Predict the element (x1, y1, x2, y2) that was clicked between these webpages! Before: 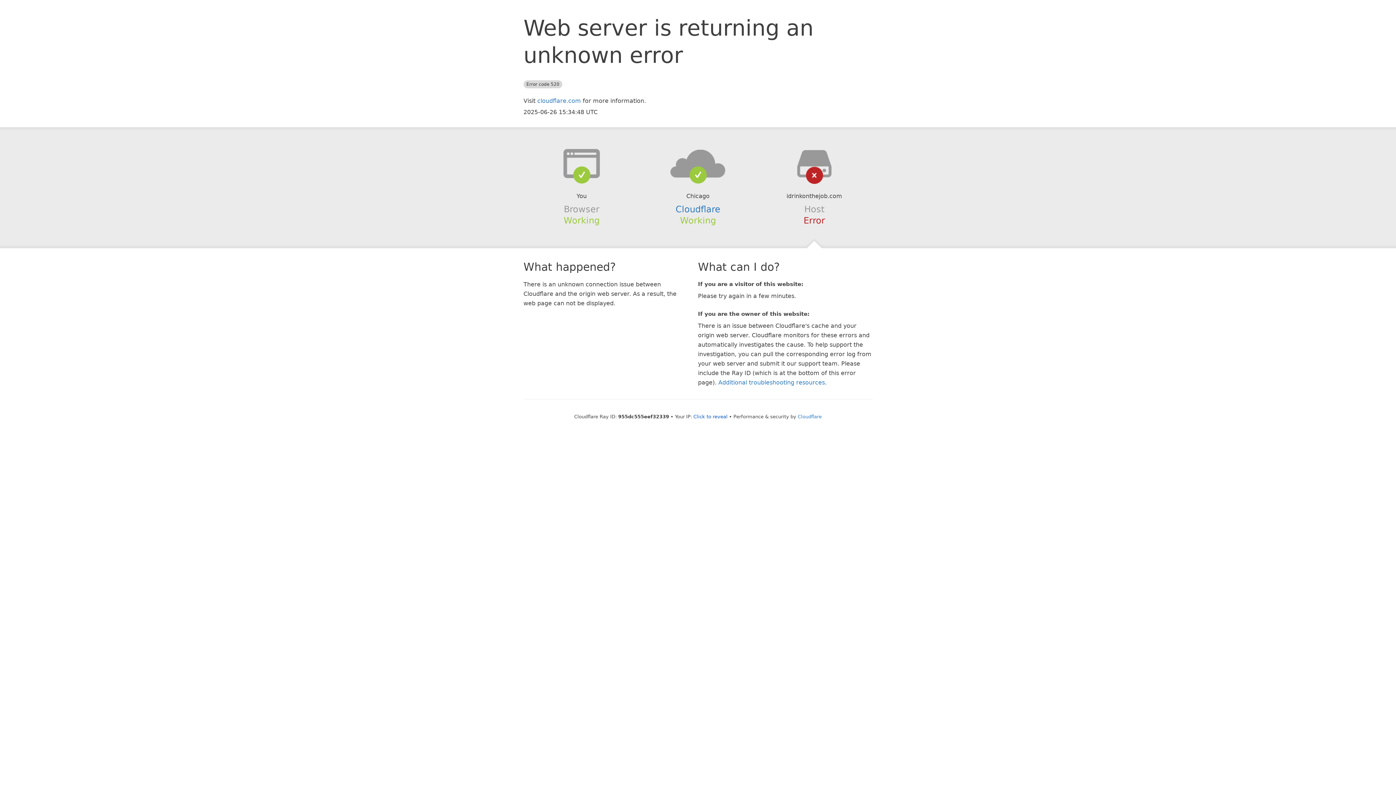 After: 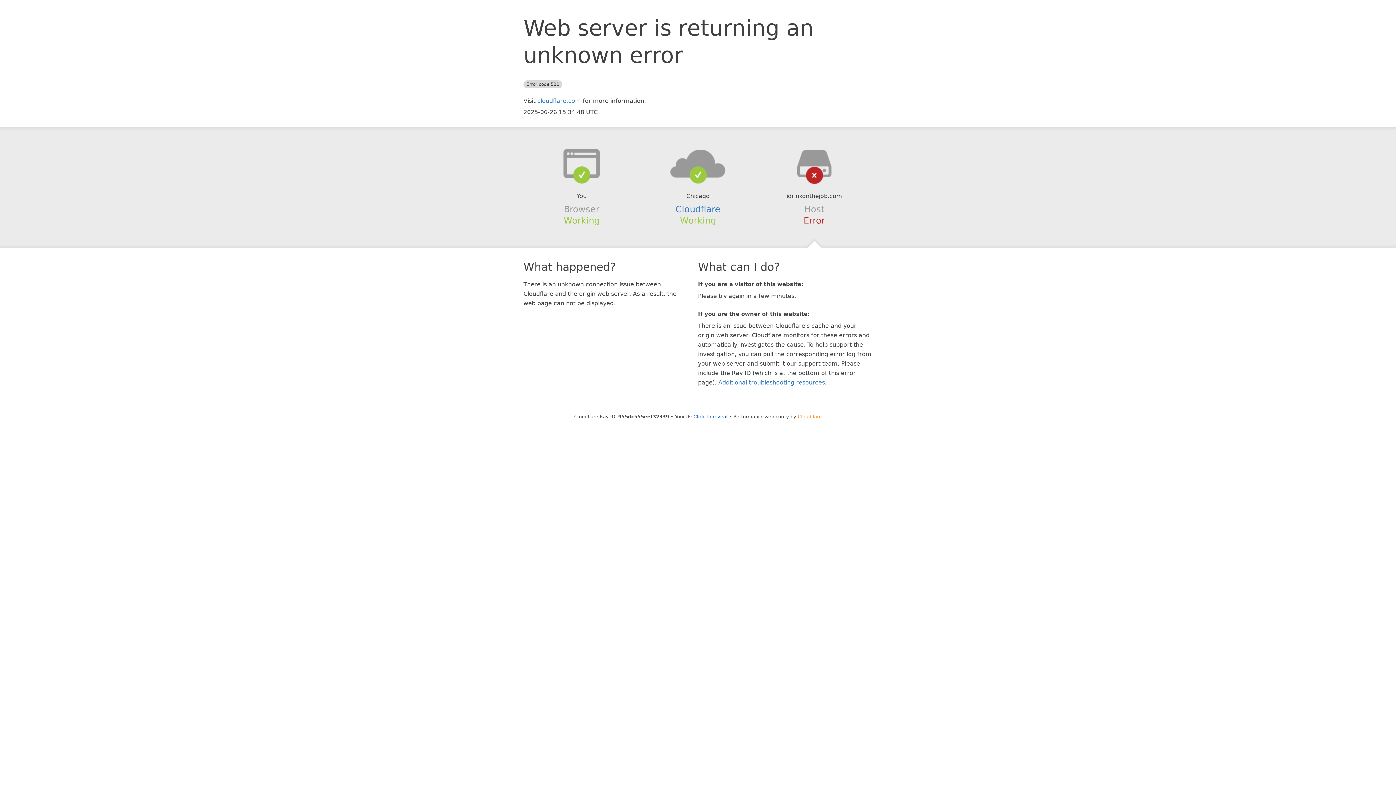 Action: label: Cloudflare bbox: (798, 414, 822, 419)